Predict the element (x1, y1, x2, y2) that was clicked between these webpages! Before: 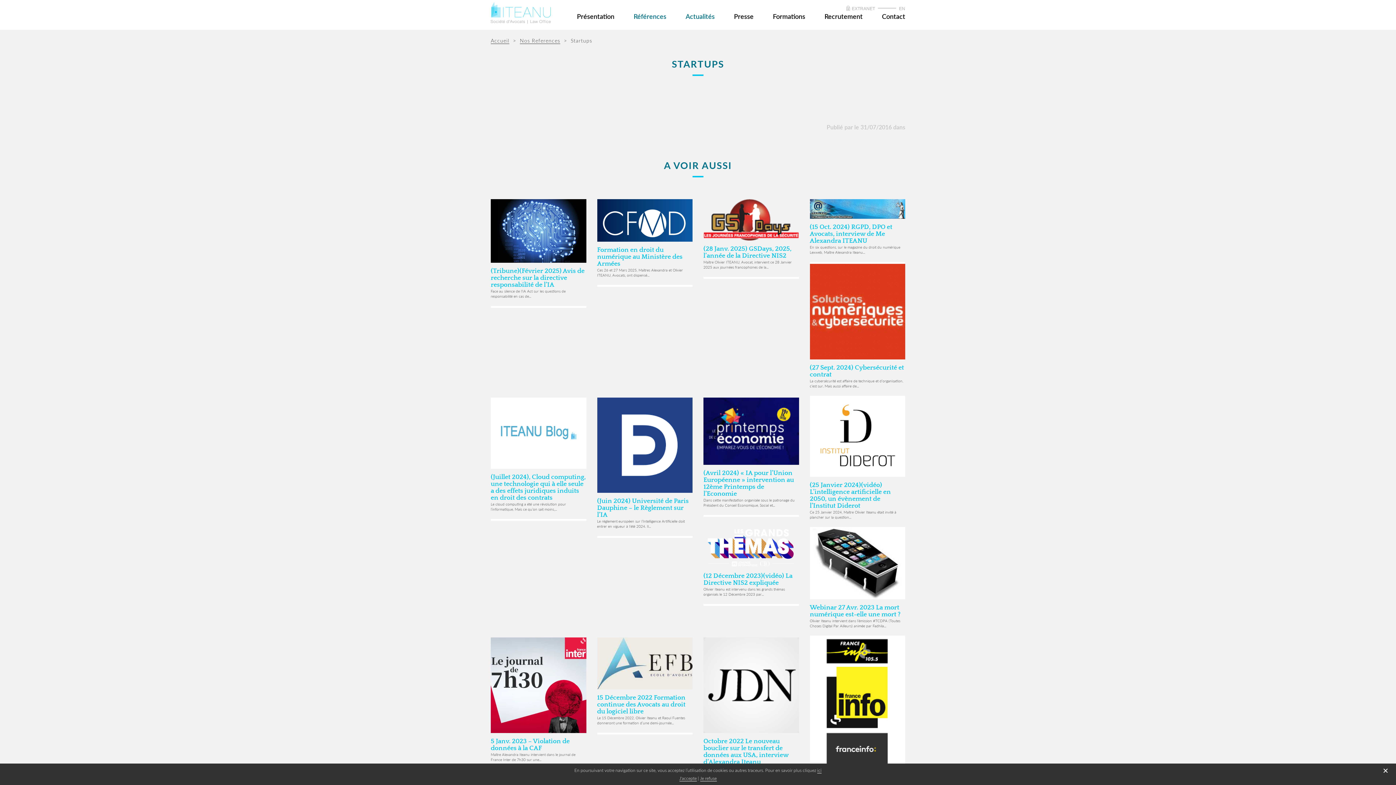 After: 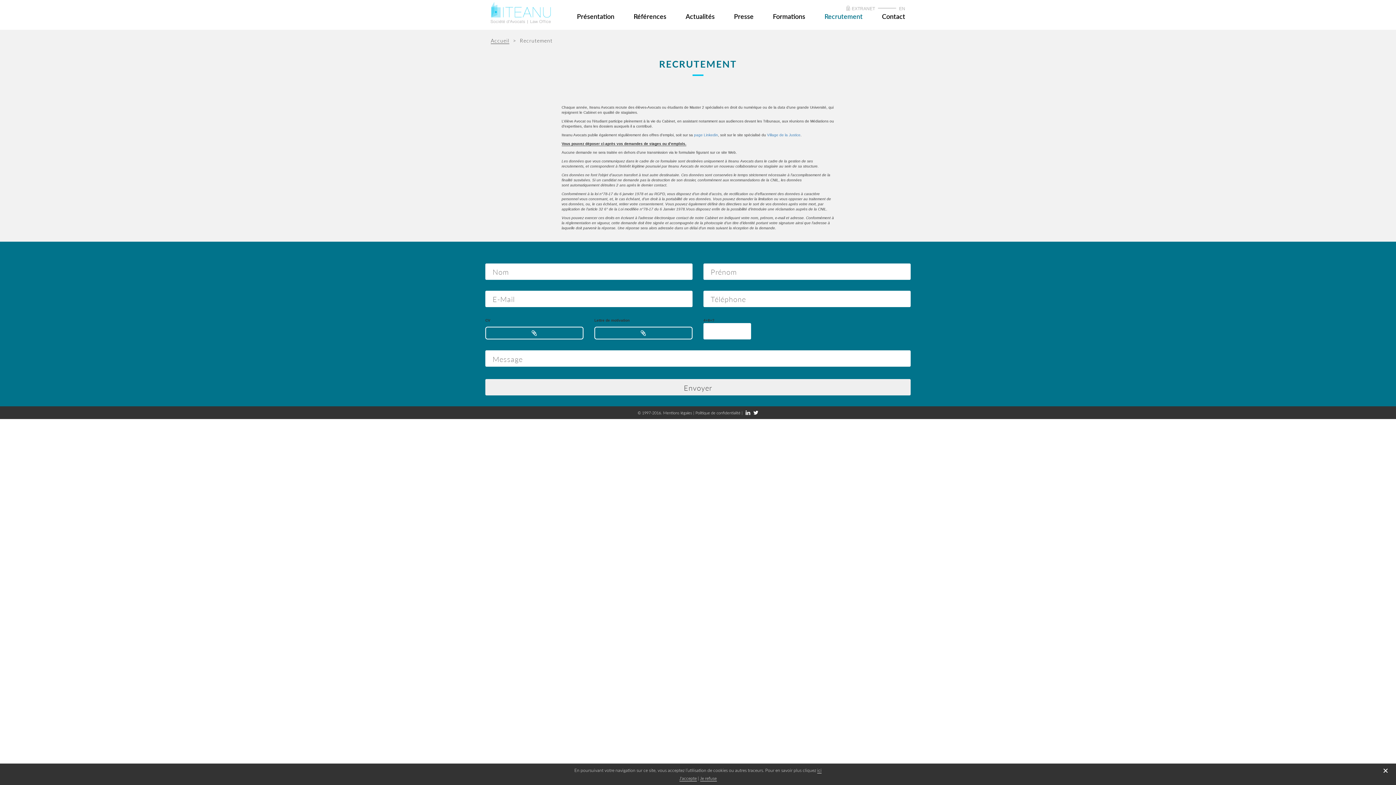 Action: bbox: (824, 12, 862, 20) label: Recrutement